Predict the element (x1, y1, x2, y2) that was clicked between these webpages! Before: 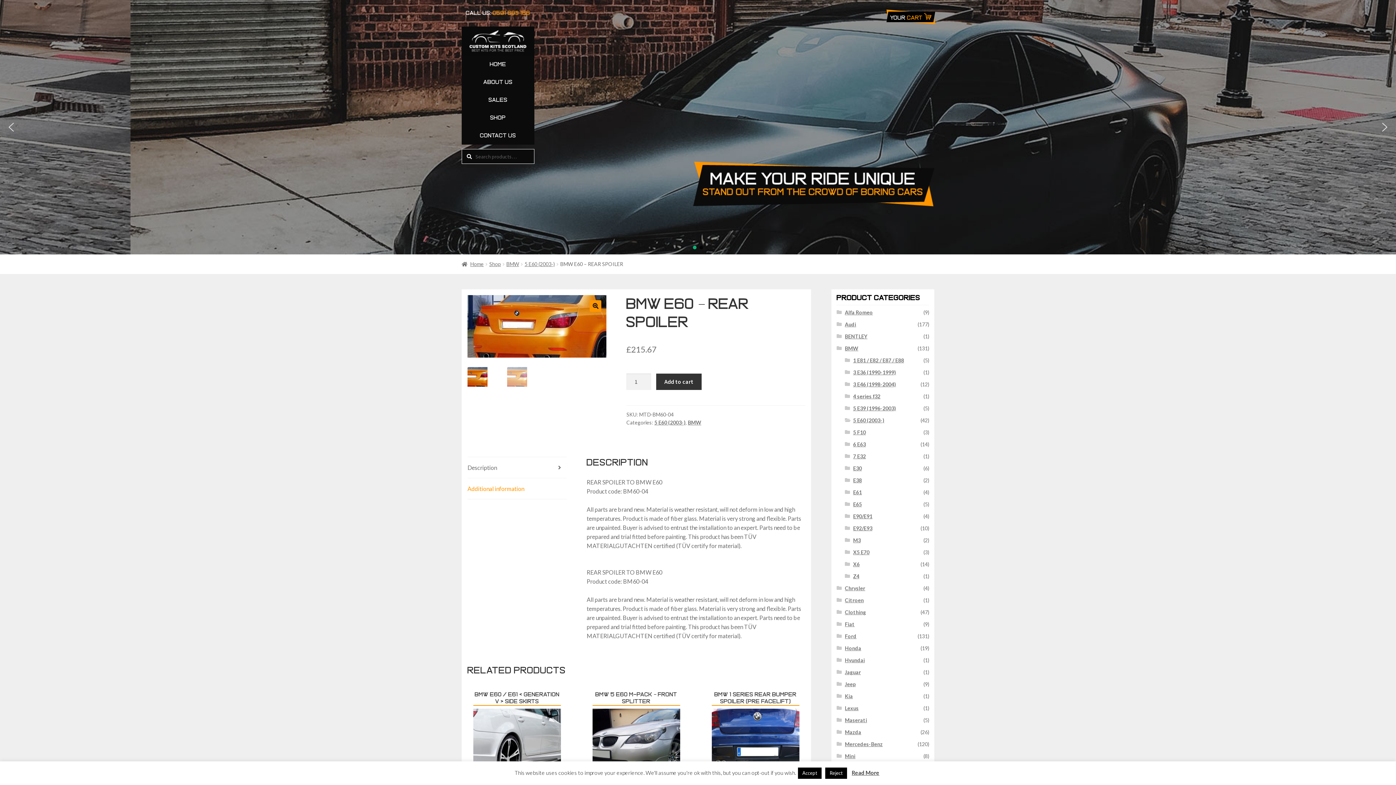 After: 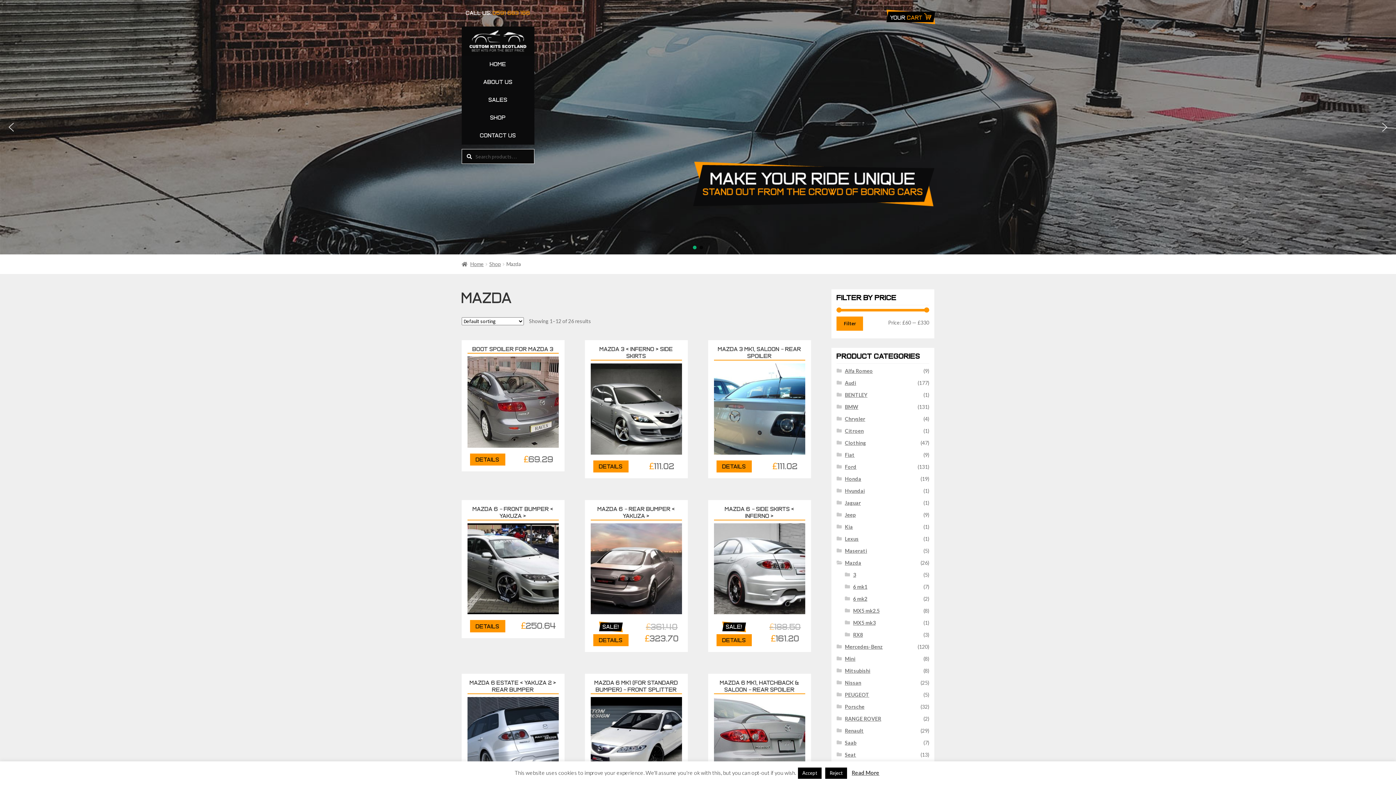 Action: label: Mazda bbox: (845, 729, 861, 735)